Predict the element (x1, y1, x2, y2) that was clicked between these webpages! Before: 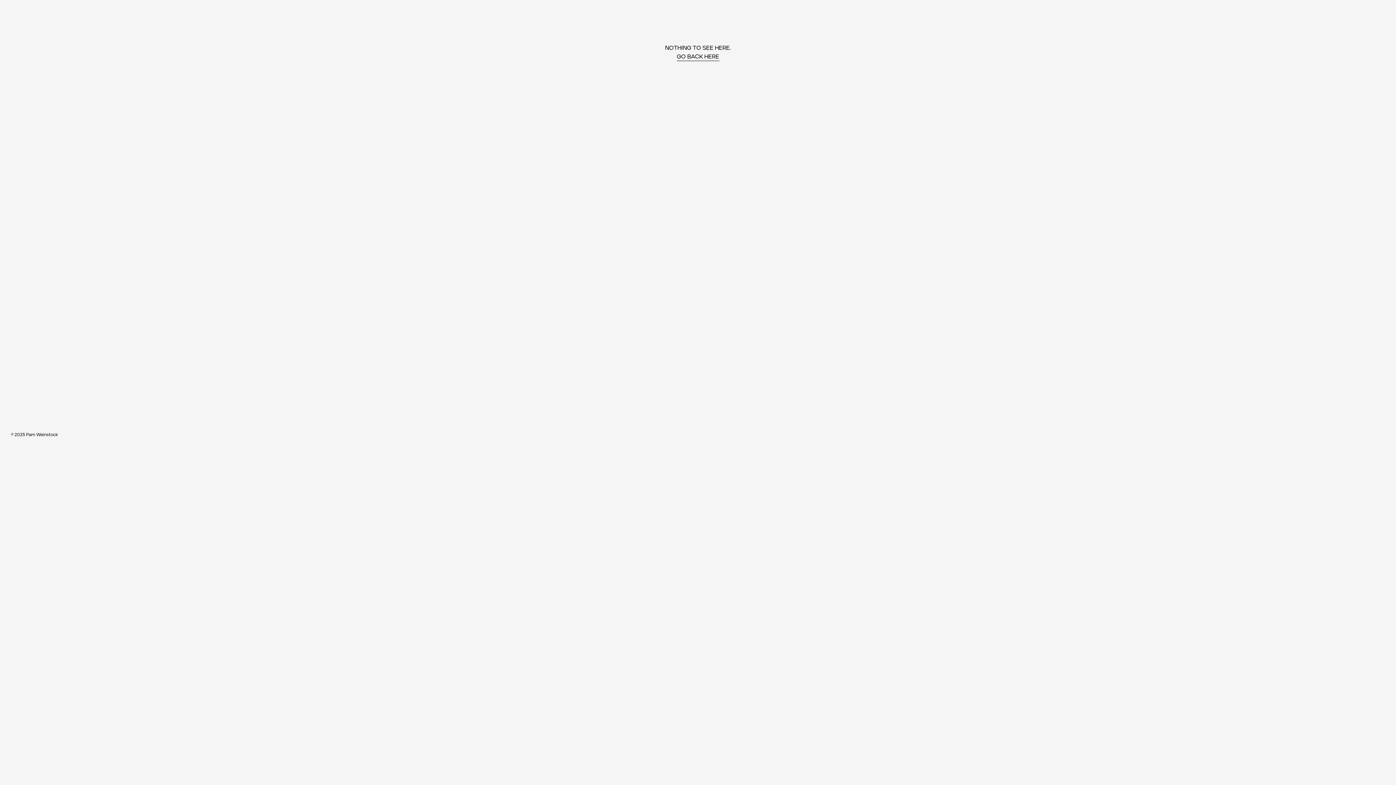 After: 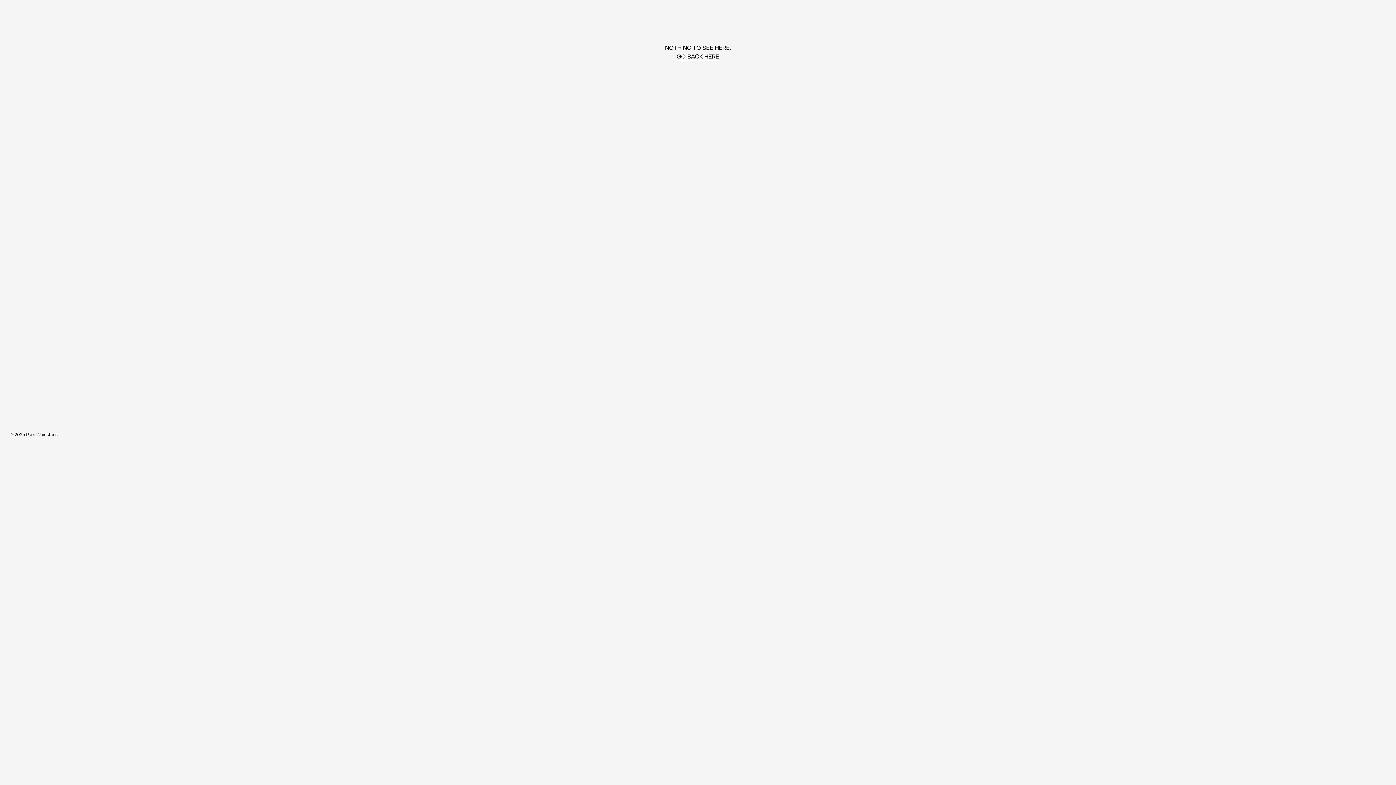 Action: bbox: (676, 52, 719, 61) label: GO BACK HERE